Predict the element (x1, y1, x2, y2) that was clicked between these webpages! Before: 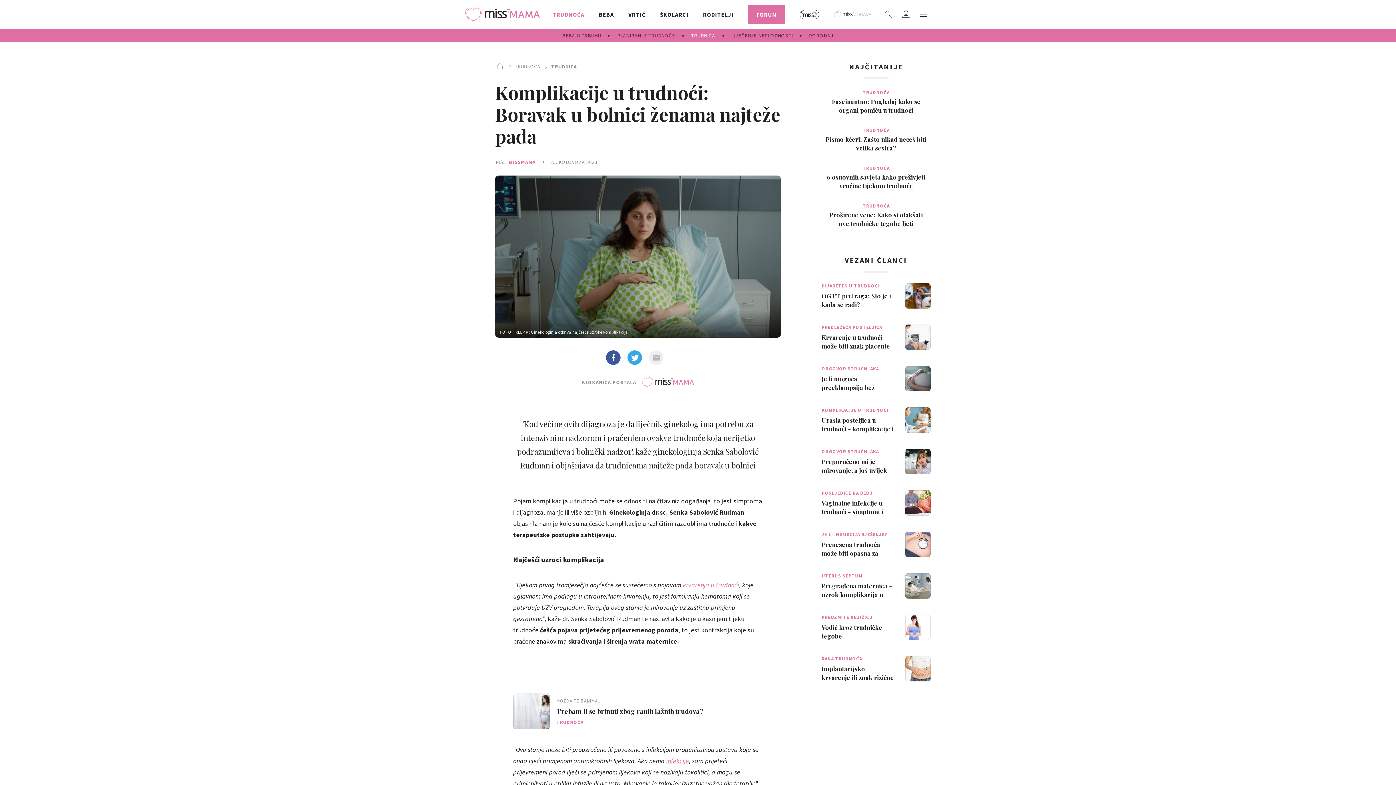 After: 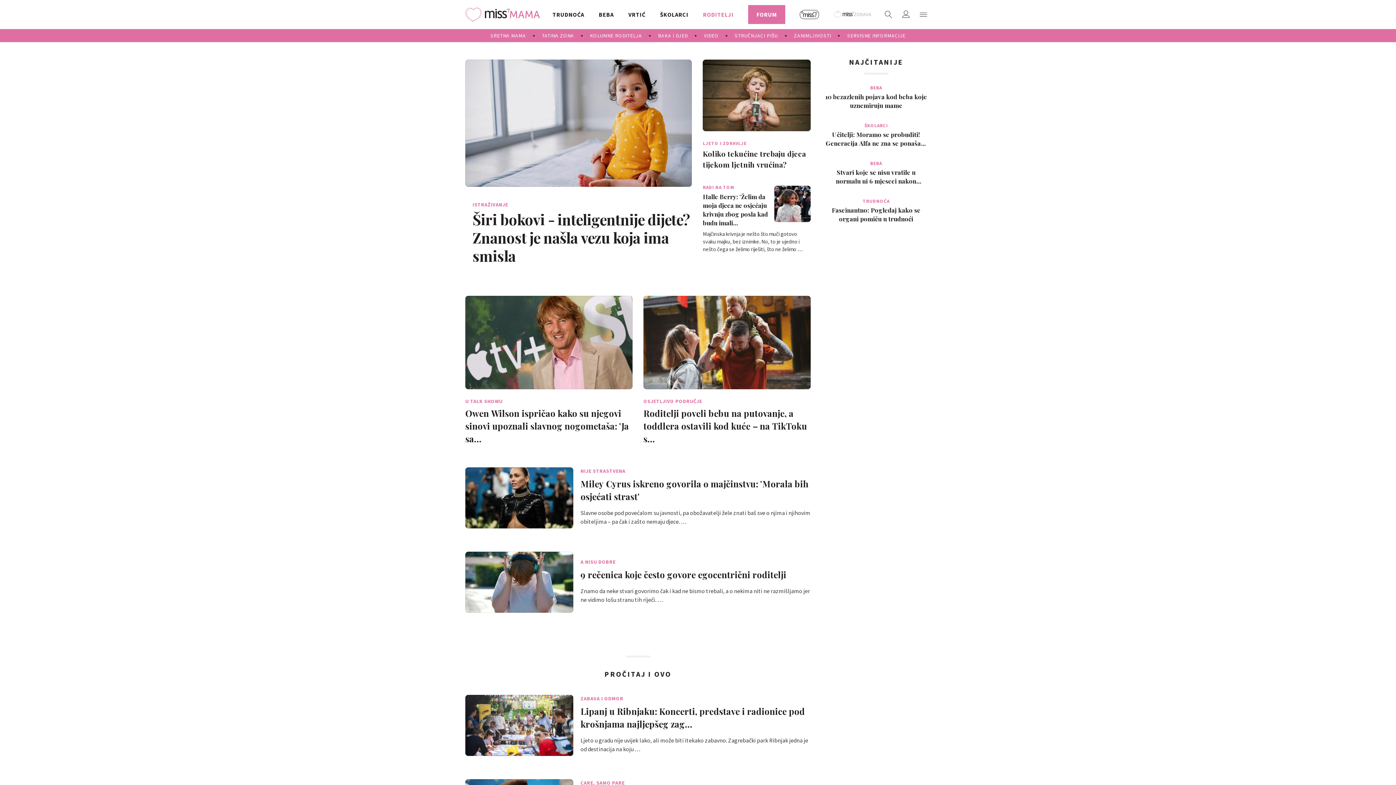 Action: label: RODITELJI bbox: (703, 0, 733, 29)